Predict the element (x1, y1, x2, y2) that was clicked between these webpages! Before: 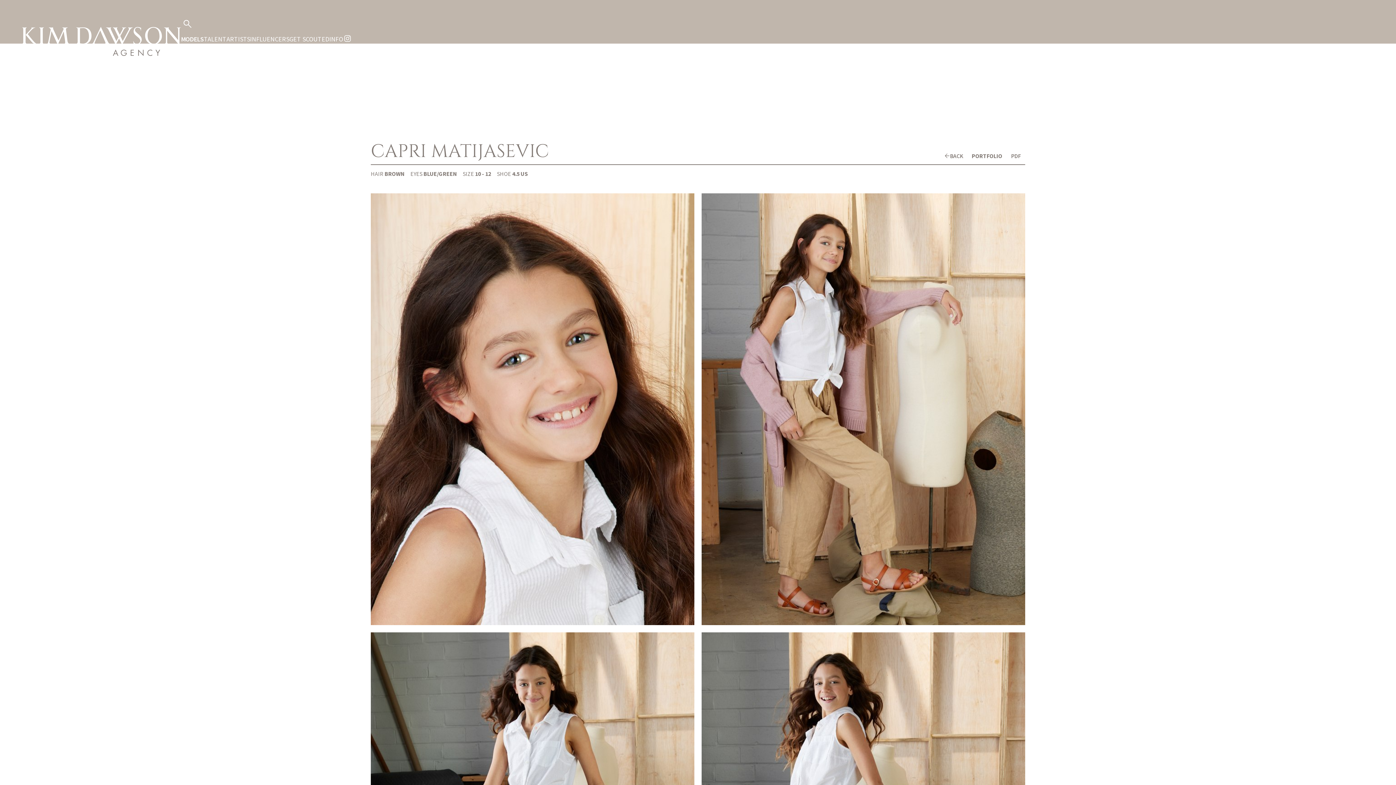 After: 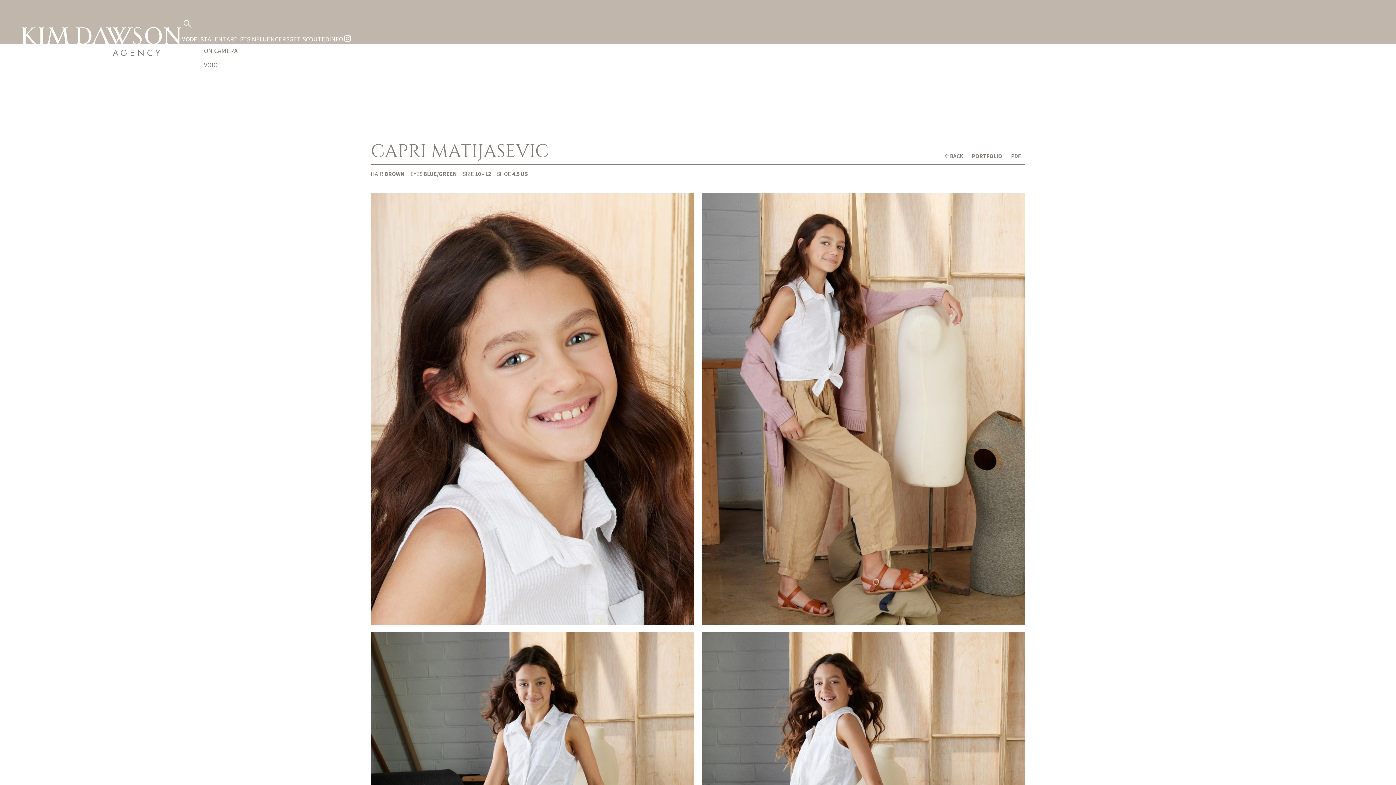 Action: label: TALENT bbox: (204, 36, 226, 42)